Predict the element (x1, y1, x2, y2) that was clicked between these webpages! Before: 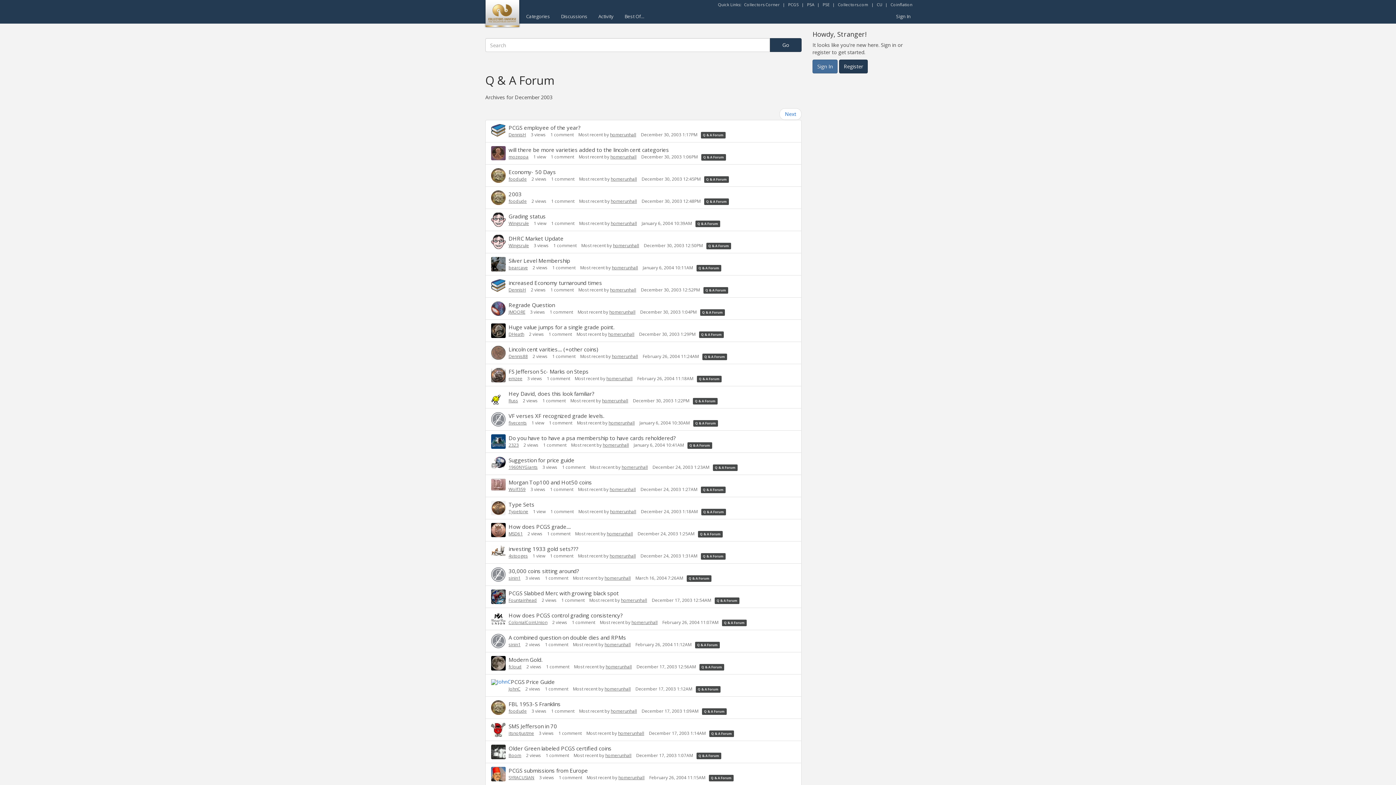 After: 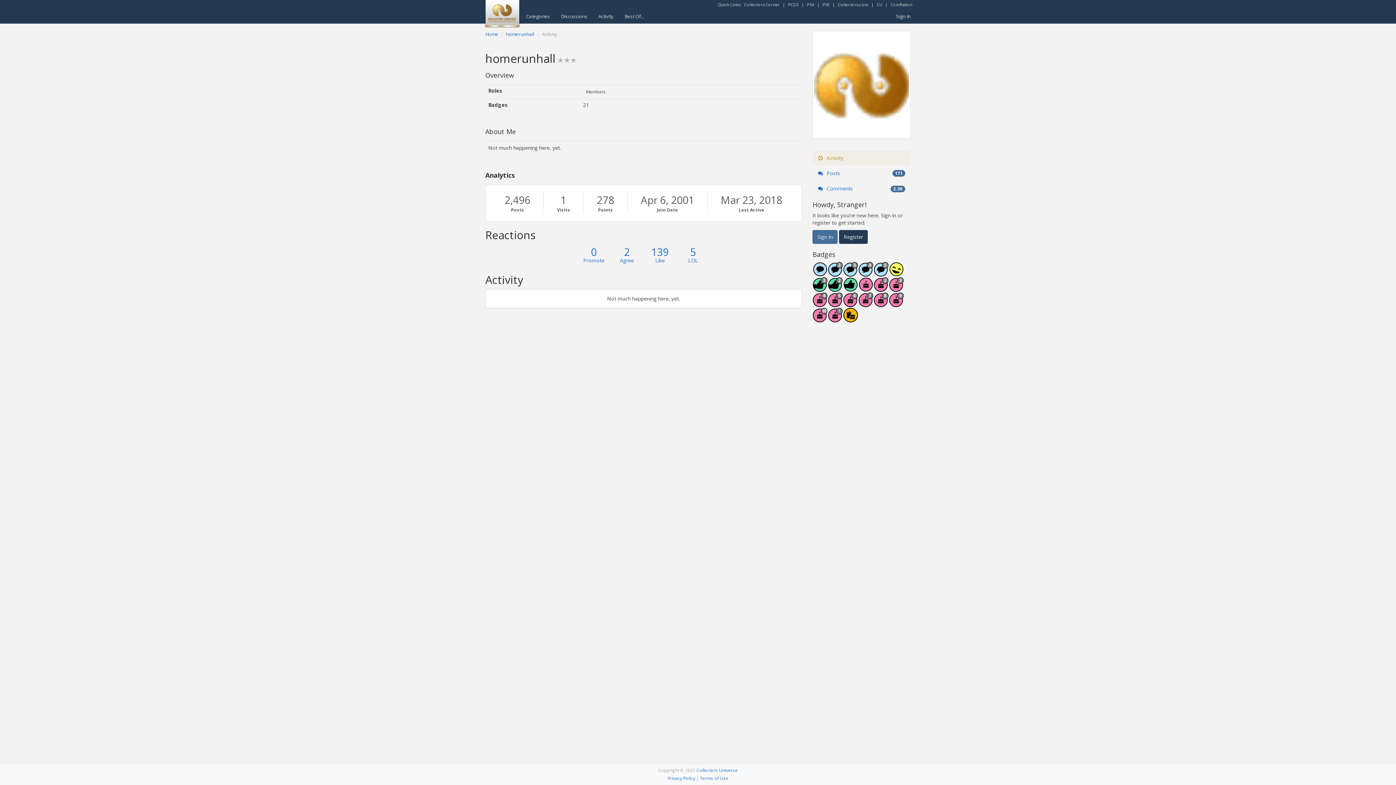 Action: bbox: (605, 664, 632, 670) label: homerunhall